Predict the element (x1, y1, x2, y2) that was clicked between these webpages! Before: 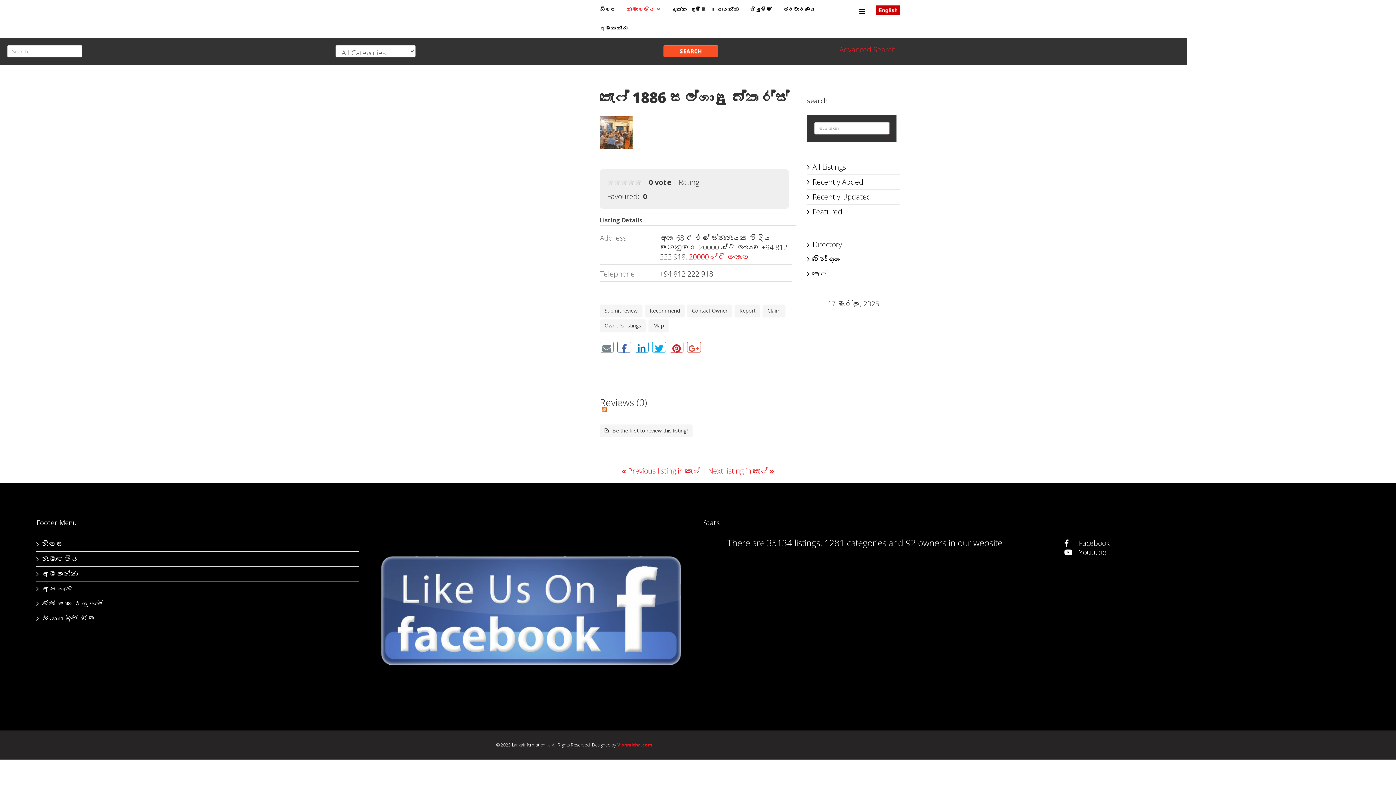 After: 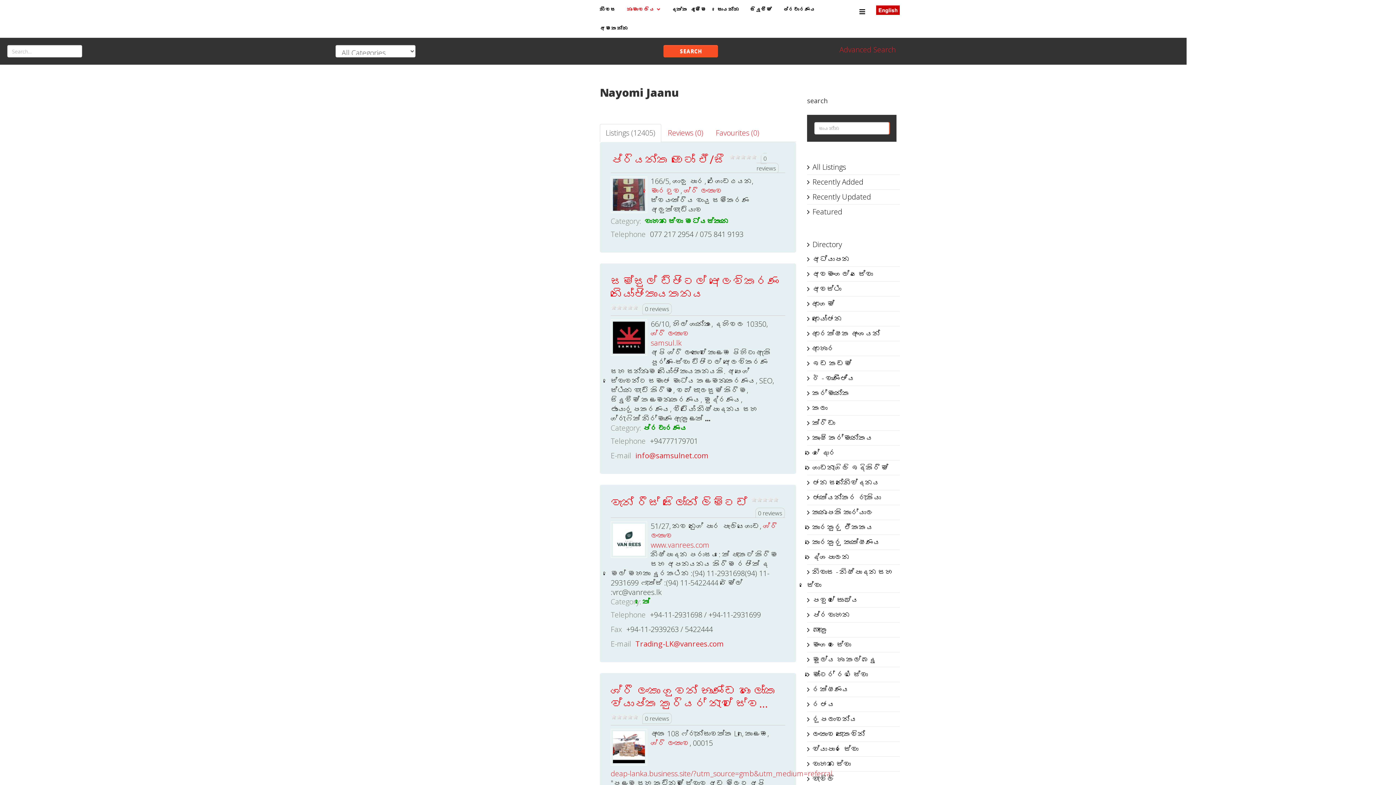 Action: label: Owner's listings bbox: (600, 319, 646, 332)